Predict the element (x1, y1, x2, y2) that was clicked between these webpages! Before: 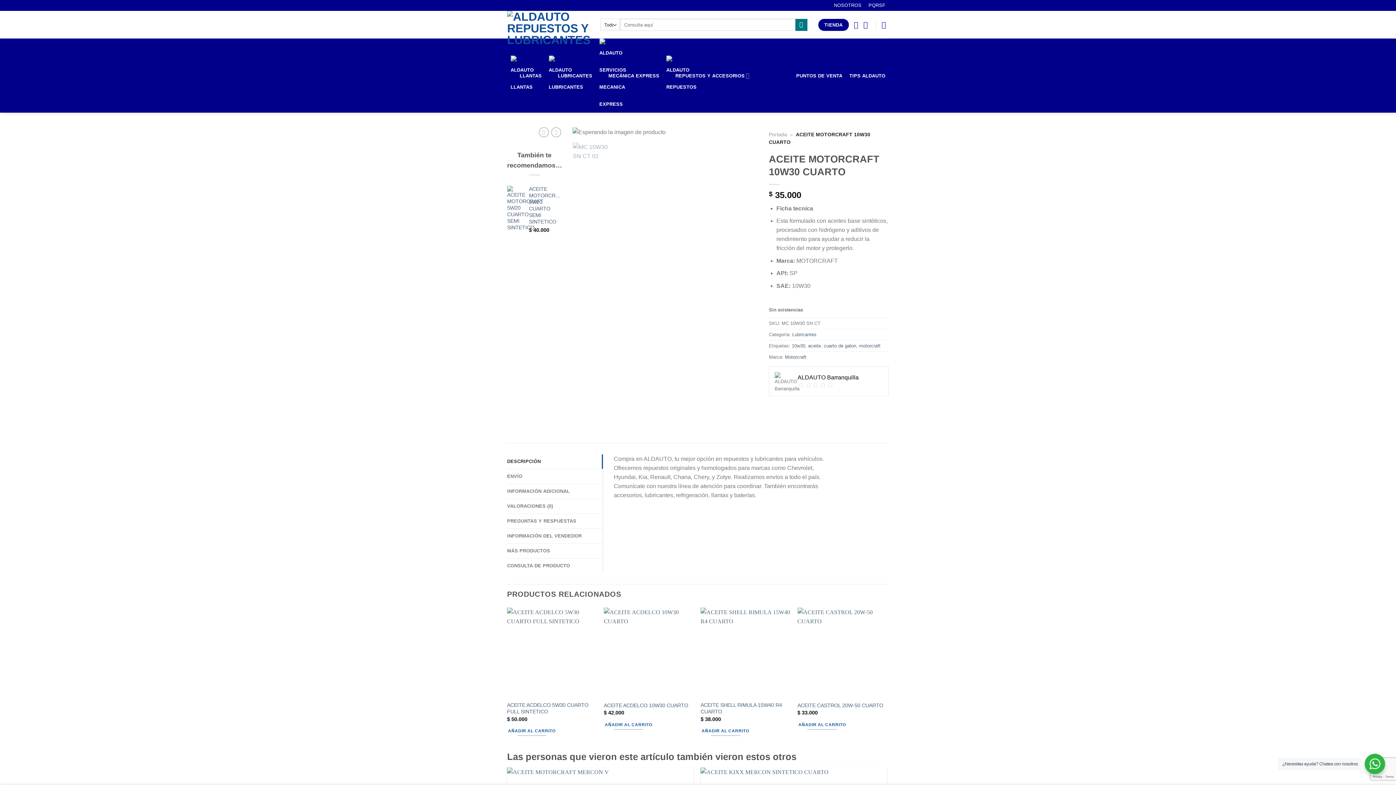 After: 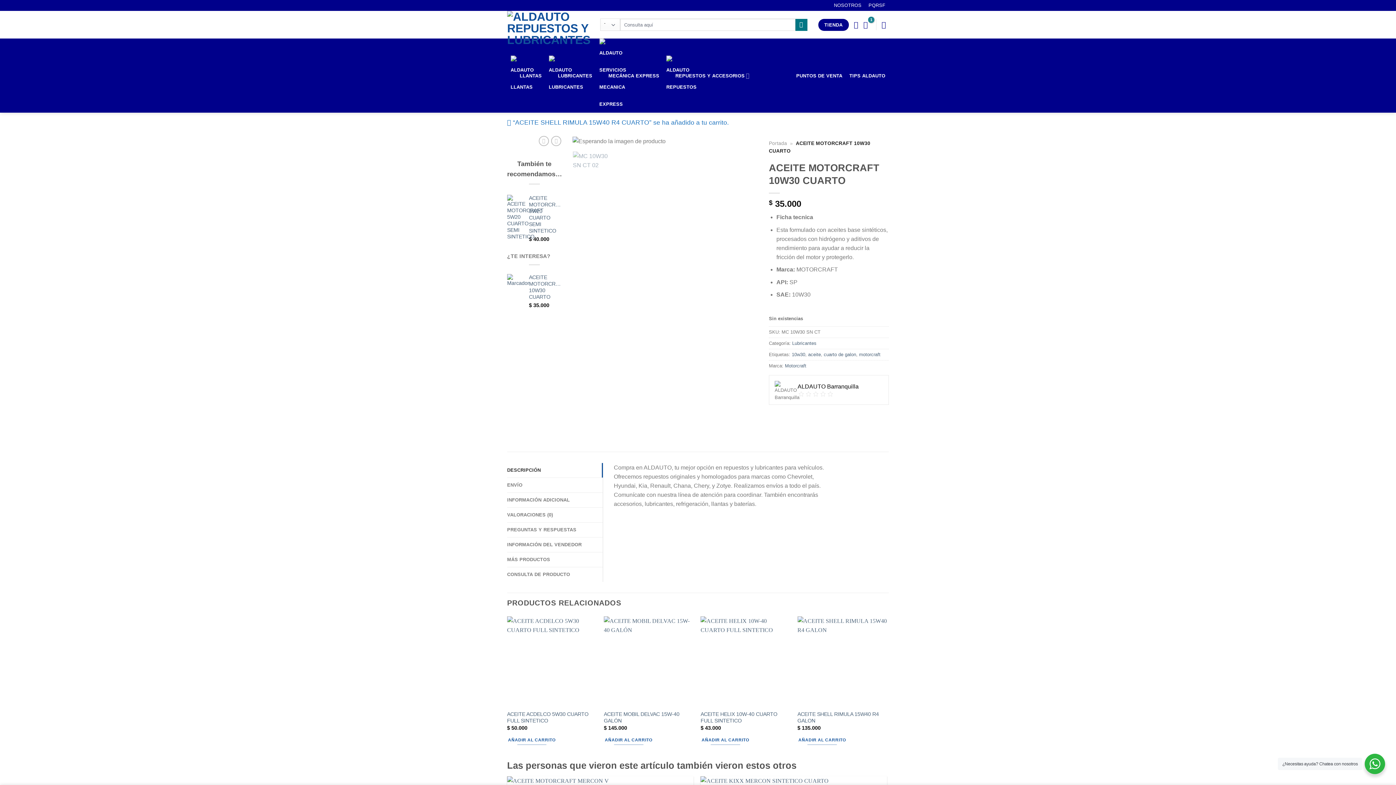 Action: label: Añadir al carrito: “ACEITE SHELL RIMULA 15W40 R4 CUARTO” bbox: (700, 726, 750, 736)